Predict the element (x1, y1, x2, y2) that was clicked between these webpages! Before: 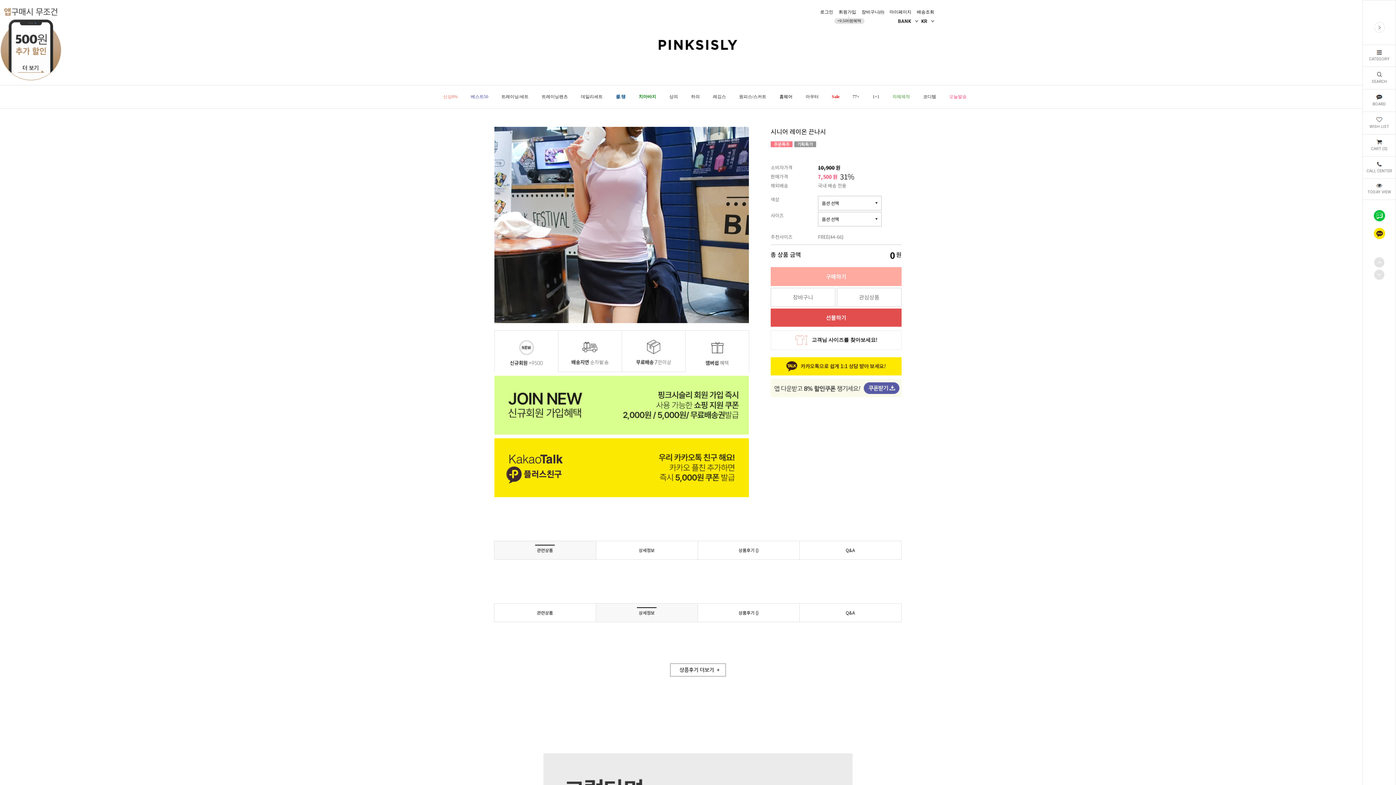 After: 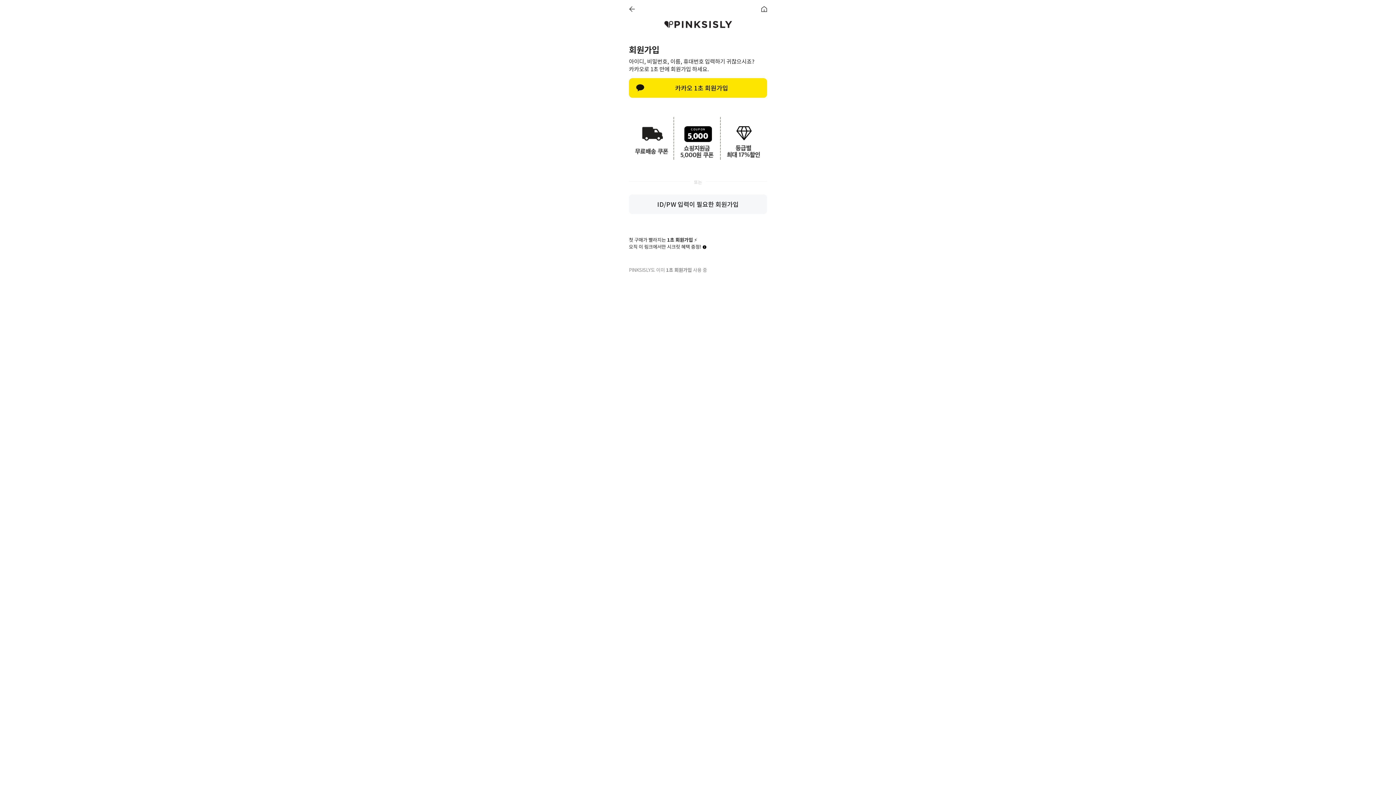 Action: bbox: (494, 331, 558, 337)